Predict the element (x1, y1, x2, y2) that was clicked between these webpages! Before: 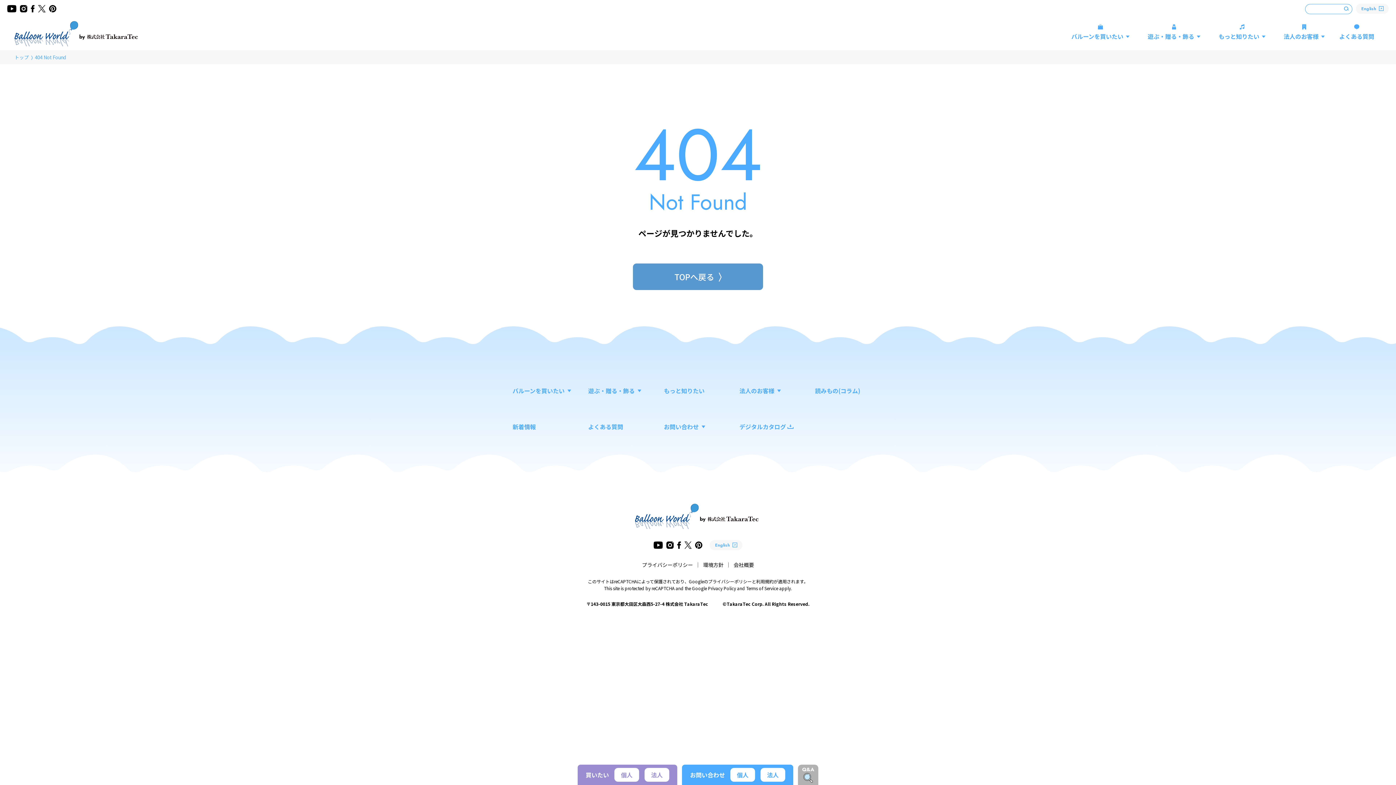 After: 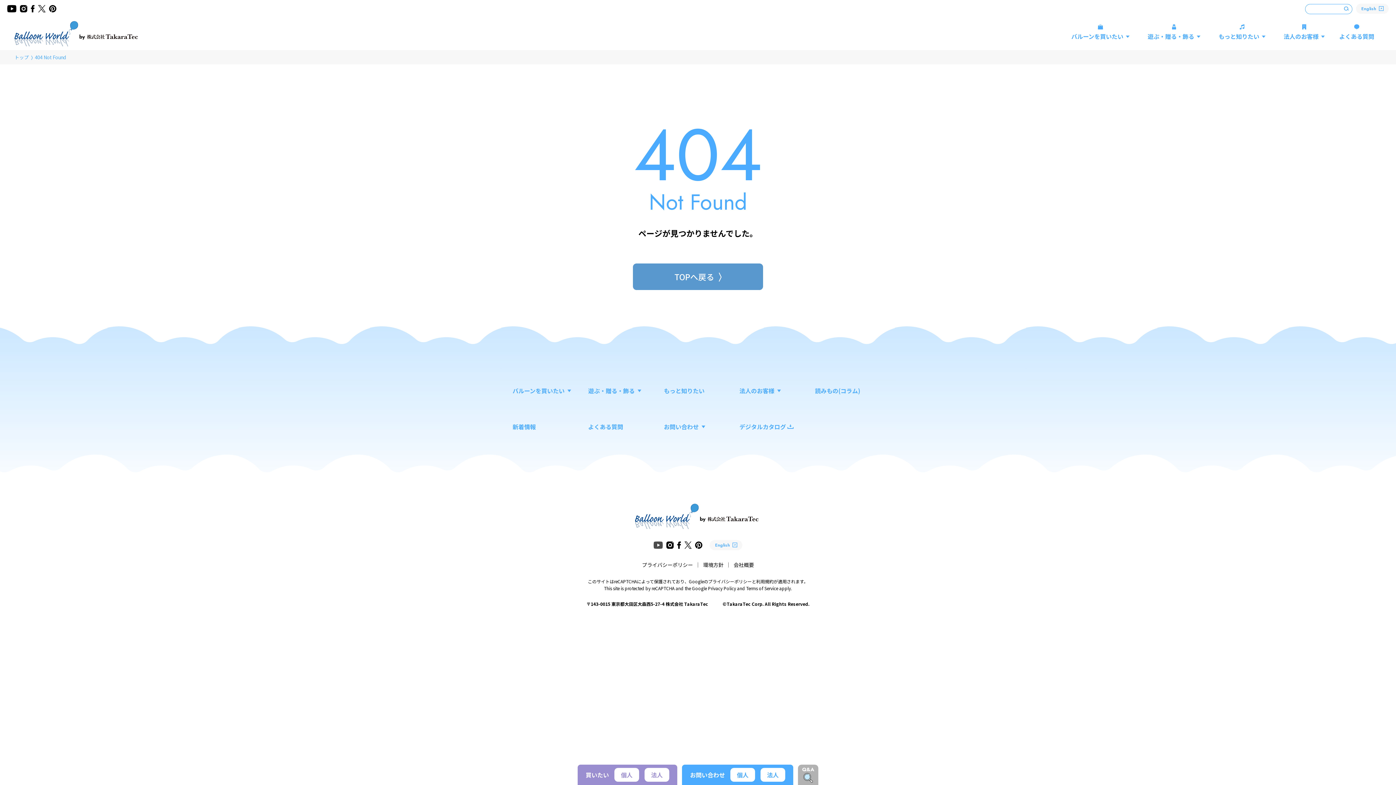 Action: bbox: (653, 544, 662, 553)